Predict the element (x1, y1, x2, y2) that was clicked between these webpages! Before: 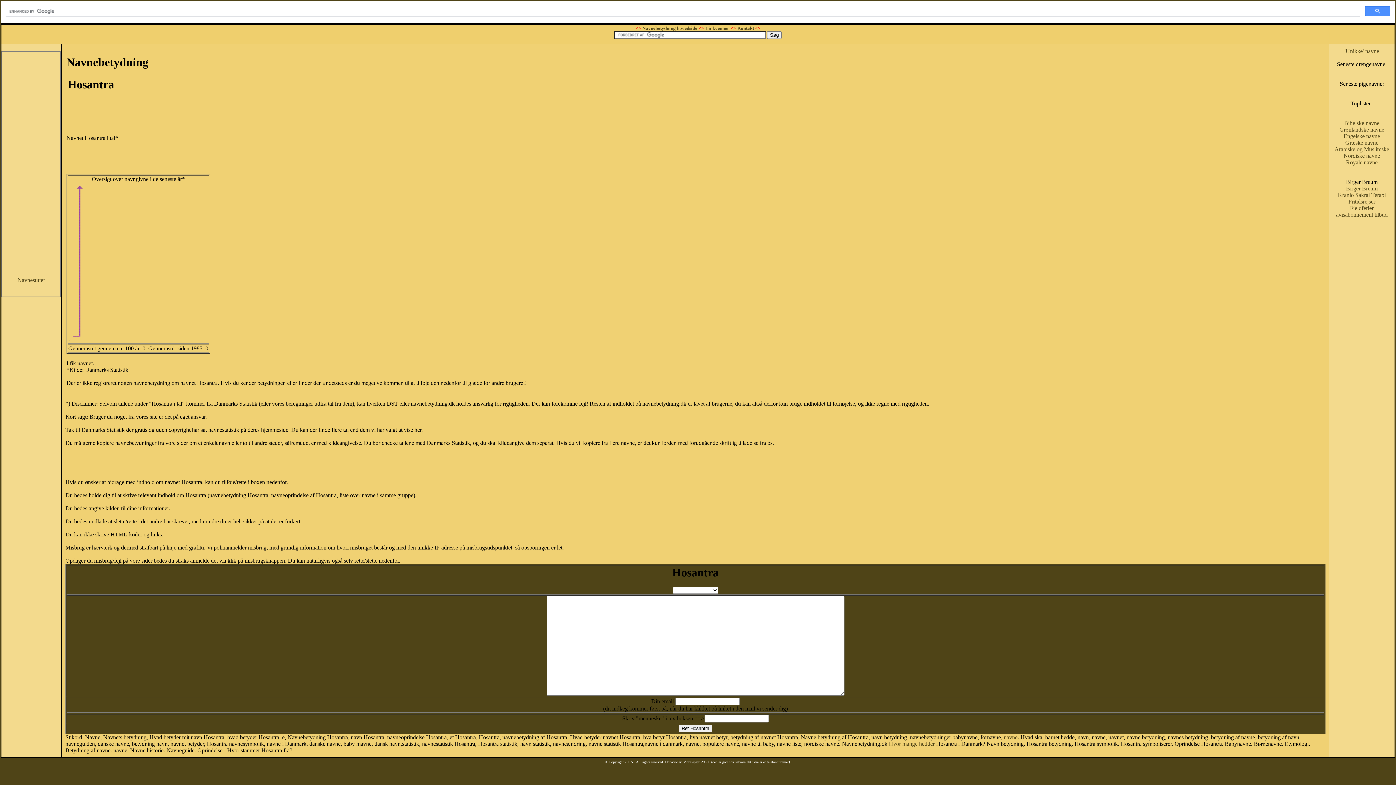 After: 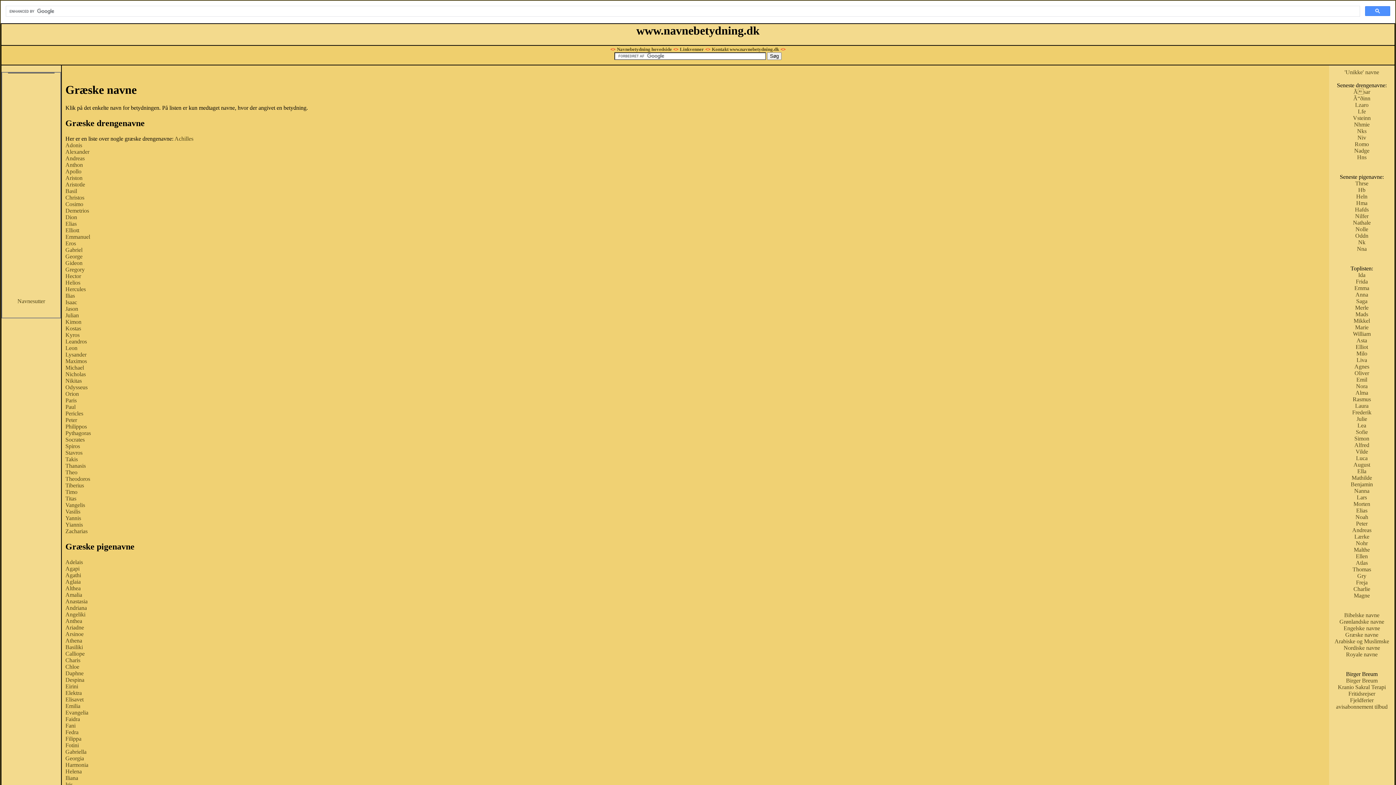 Action: label: Græske navne bbox: (1345, 139, 1378, 145)